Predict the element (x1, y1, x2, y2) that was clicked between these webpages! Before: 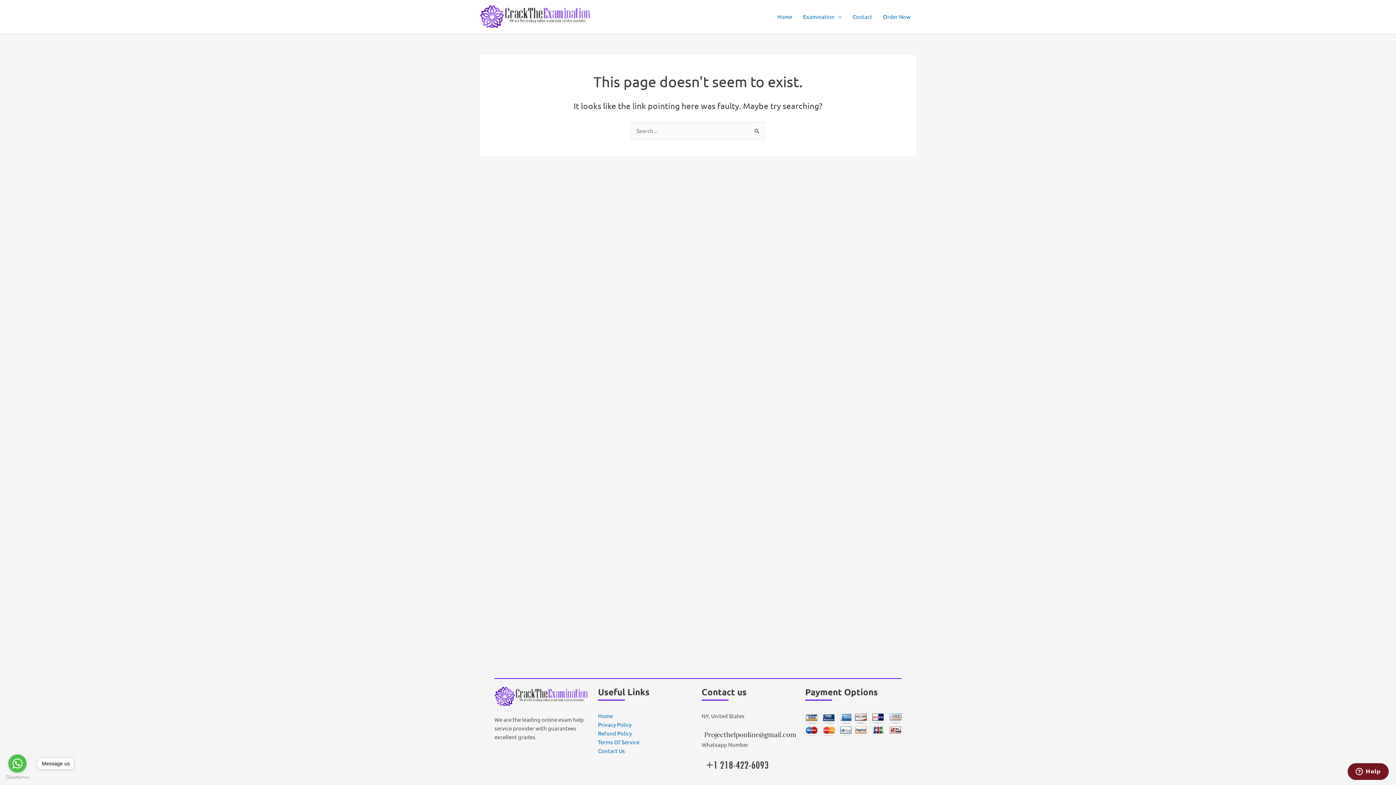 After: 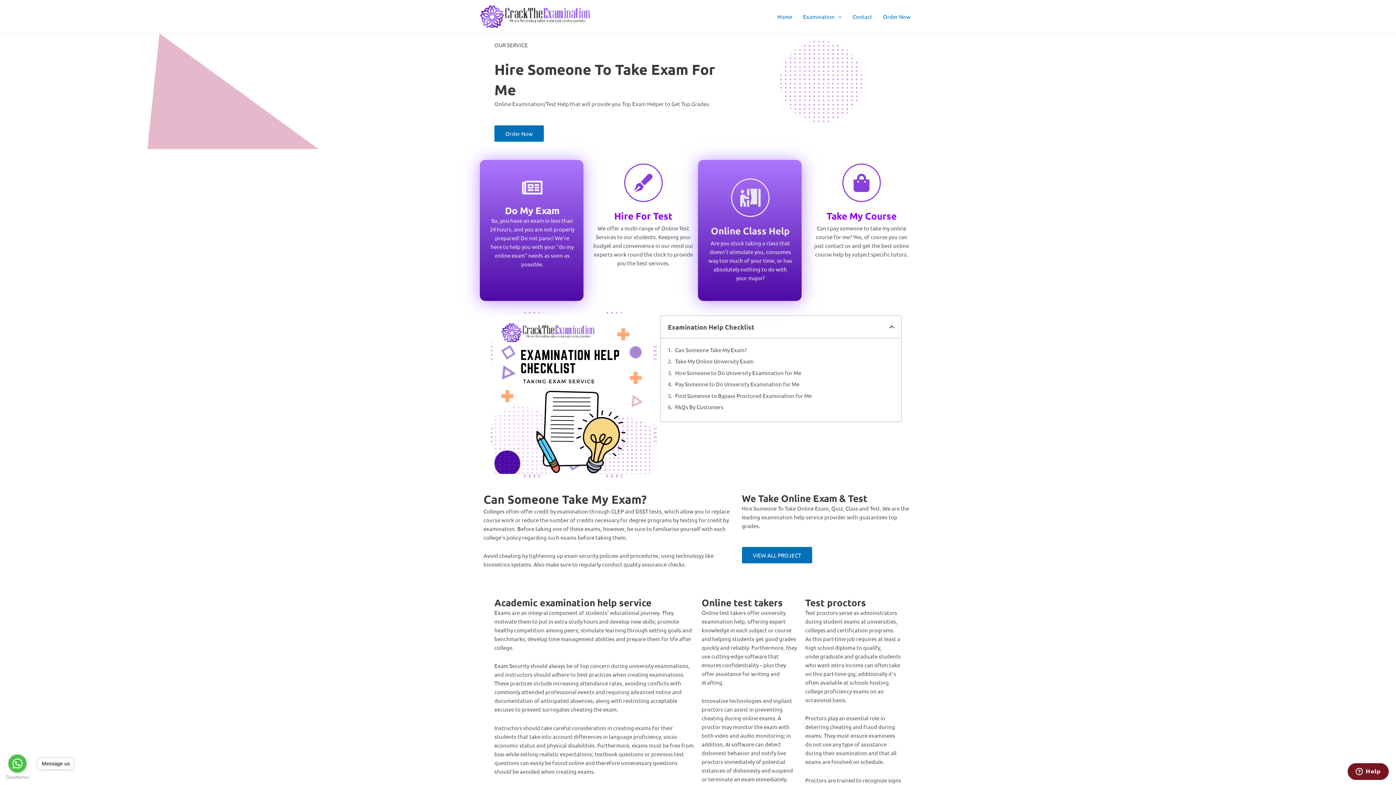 Action: bbox: (598, 712, 613, 719) label: Home